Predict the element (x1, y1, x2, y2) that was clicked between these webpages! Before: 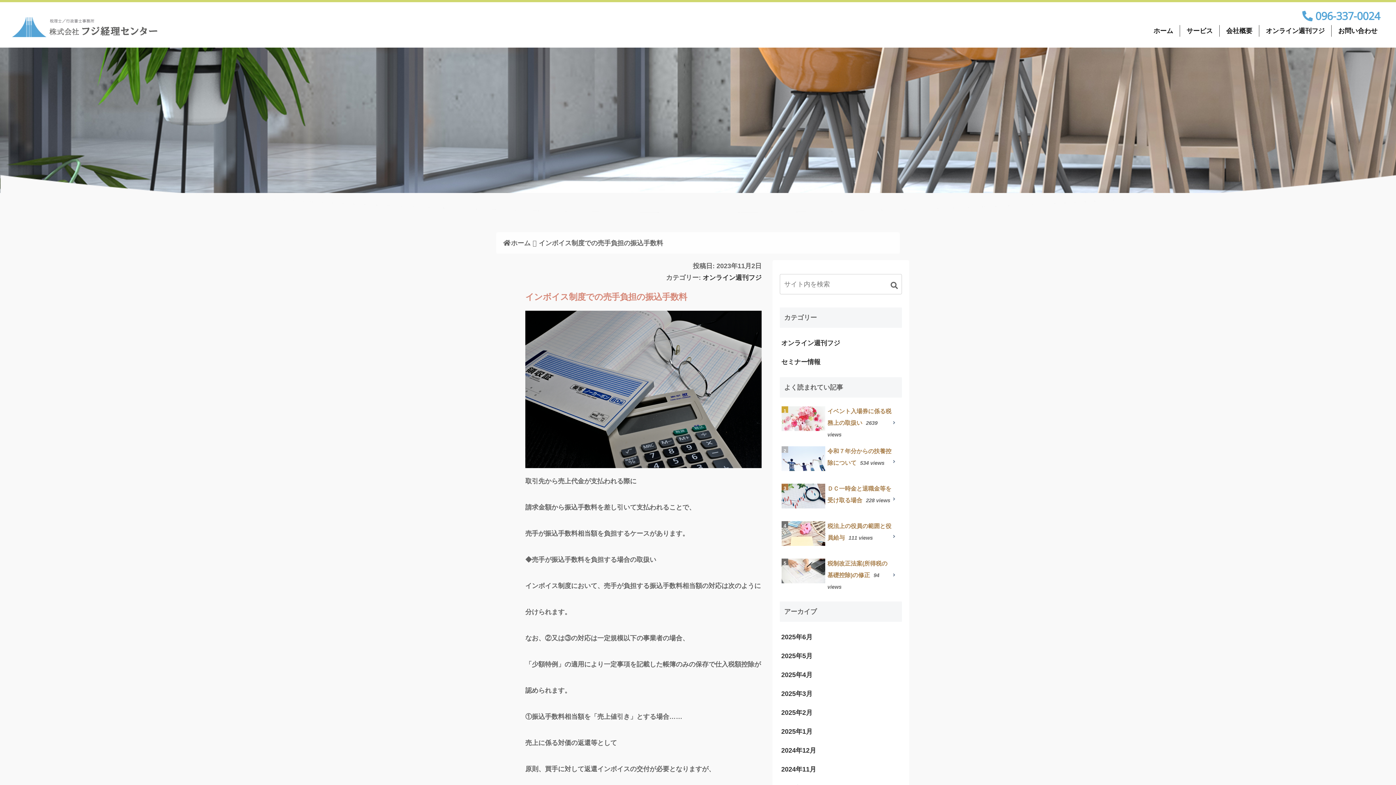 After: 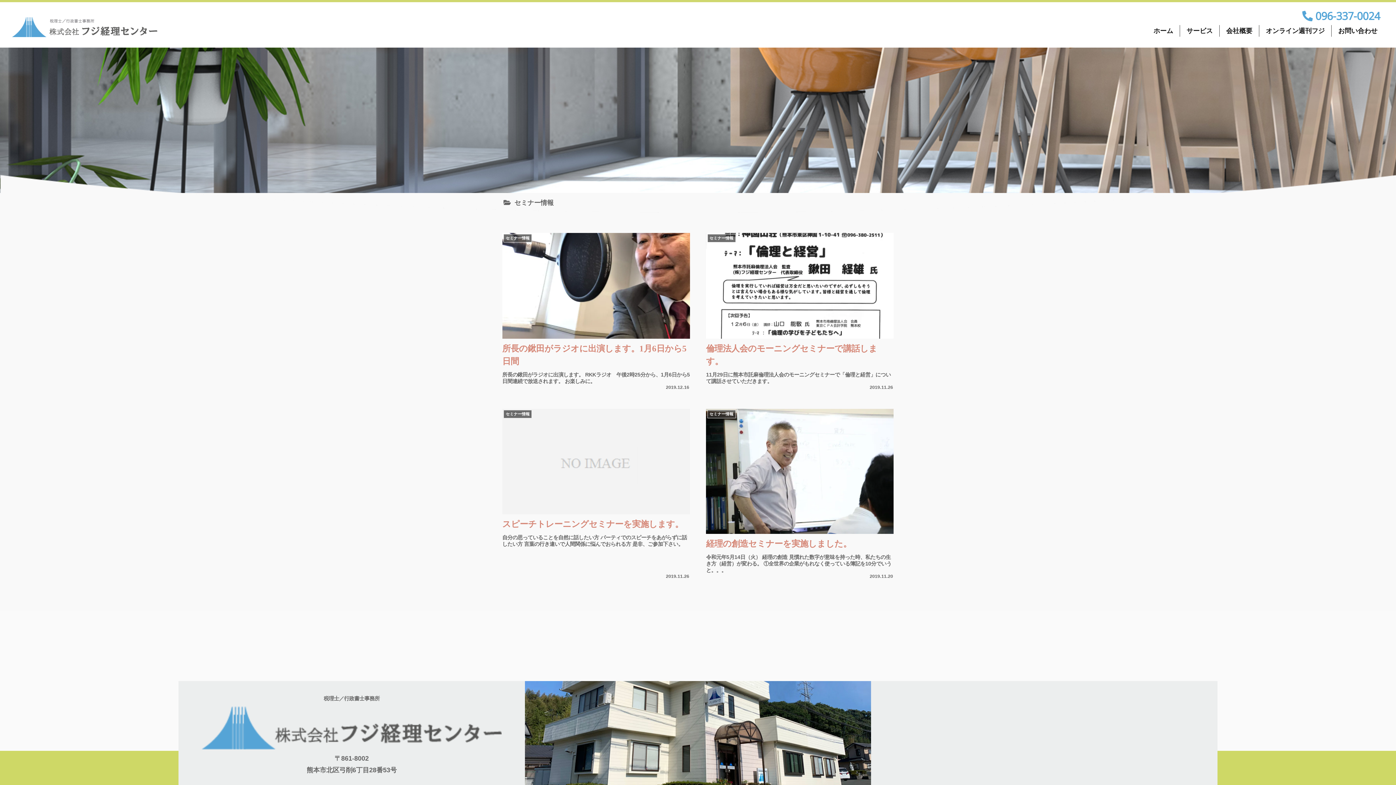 Action: bbox: (780, 352, 902, 371) label: セミナー情報